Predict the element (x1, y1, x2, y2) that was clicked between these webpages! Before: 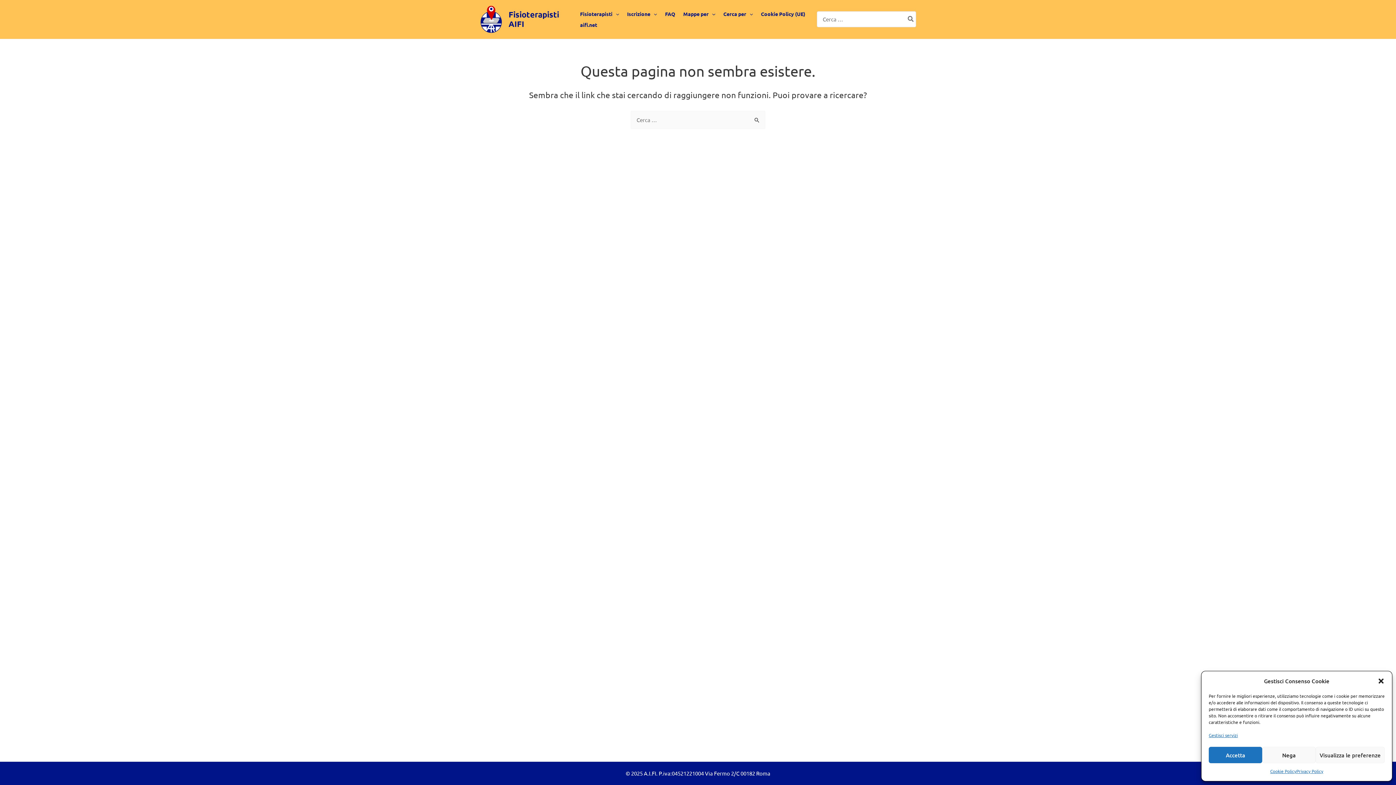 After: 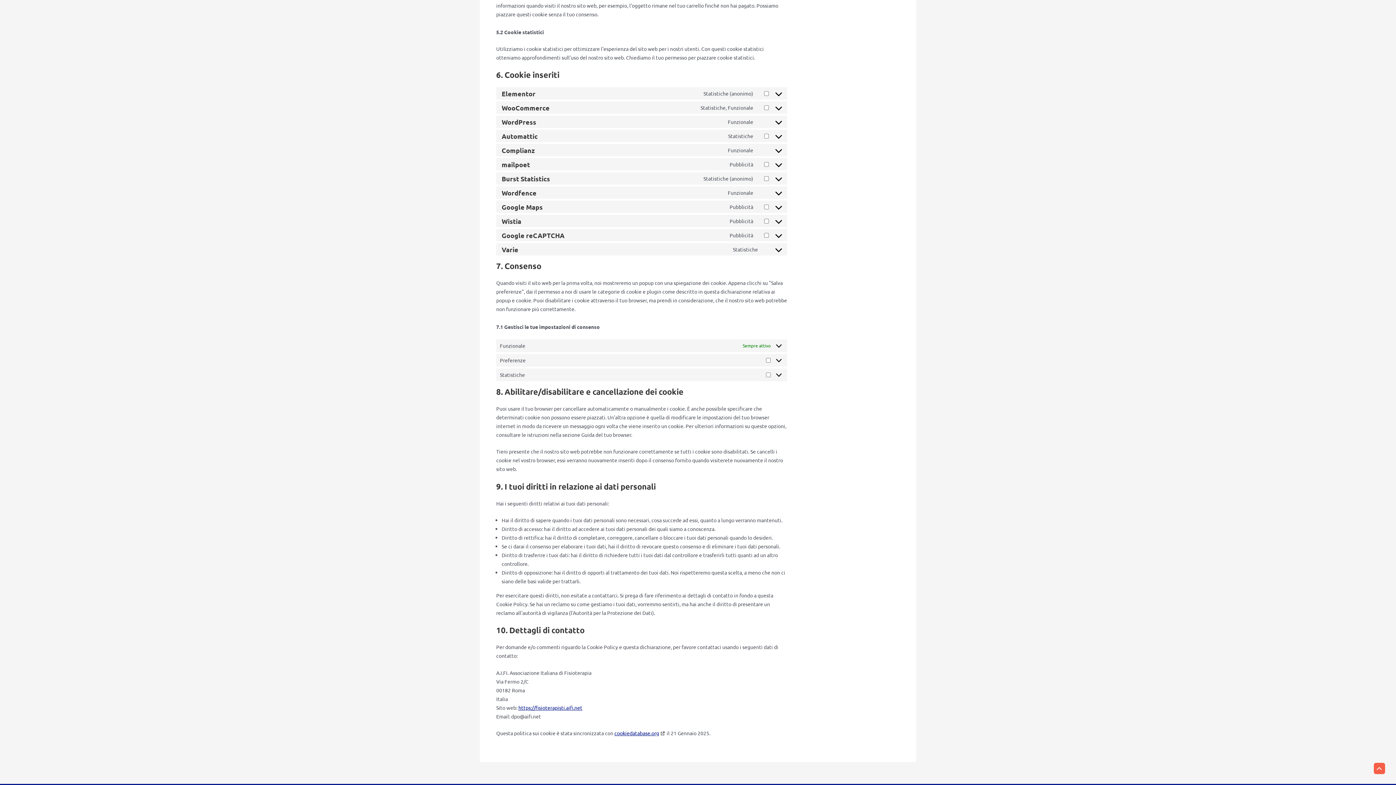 Action: label: Gestisci servizi bbox: (1209, 731, 1238, 740)